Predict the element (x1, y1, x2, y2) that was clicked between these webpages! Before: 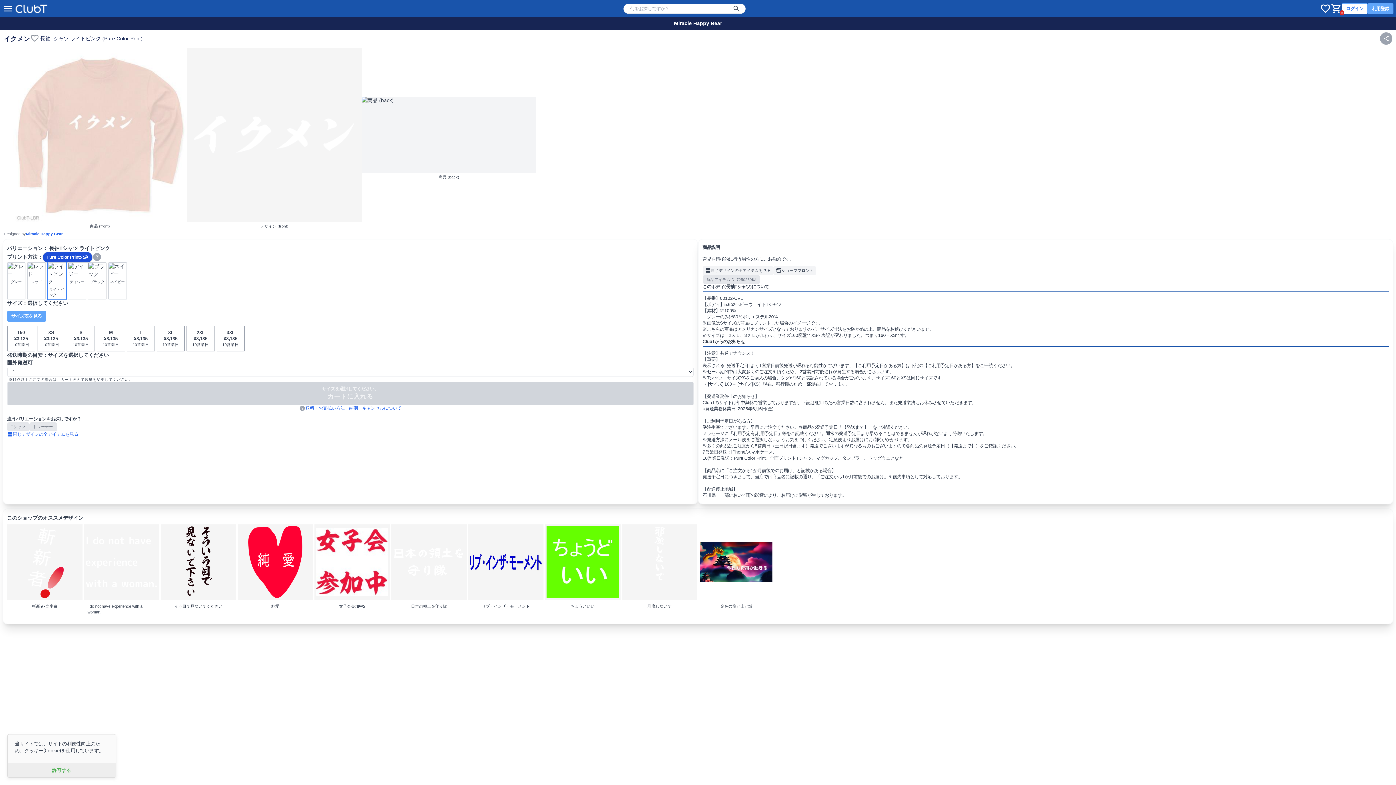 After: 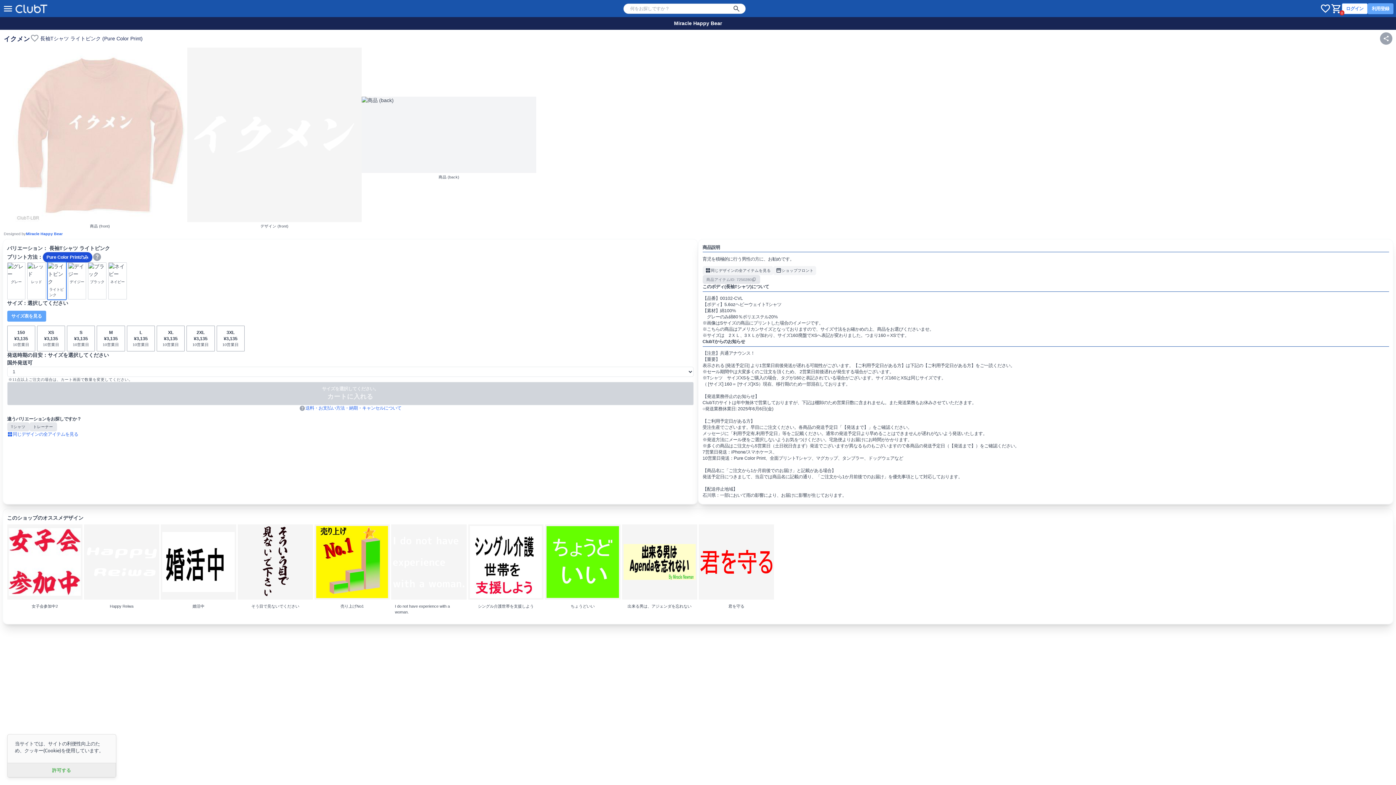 Action: label: ライトピンク bbox: (47, 262, 66, 299)